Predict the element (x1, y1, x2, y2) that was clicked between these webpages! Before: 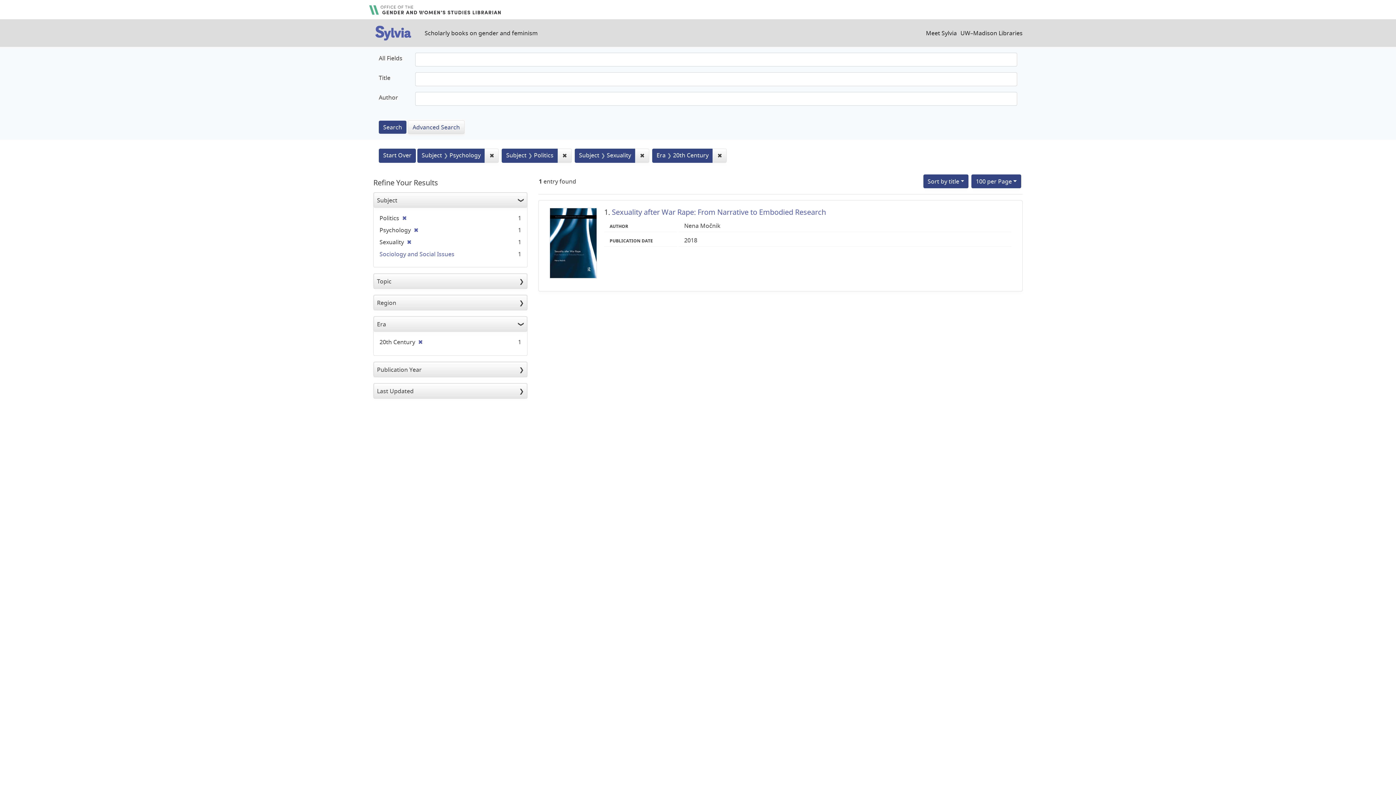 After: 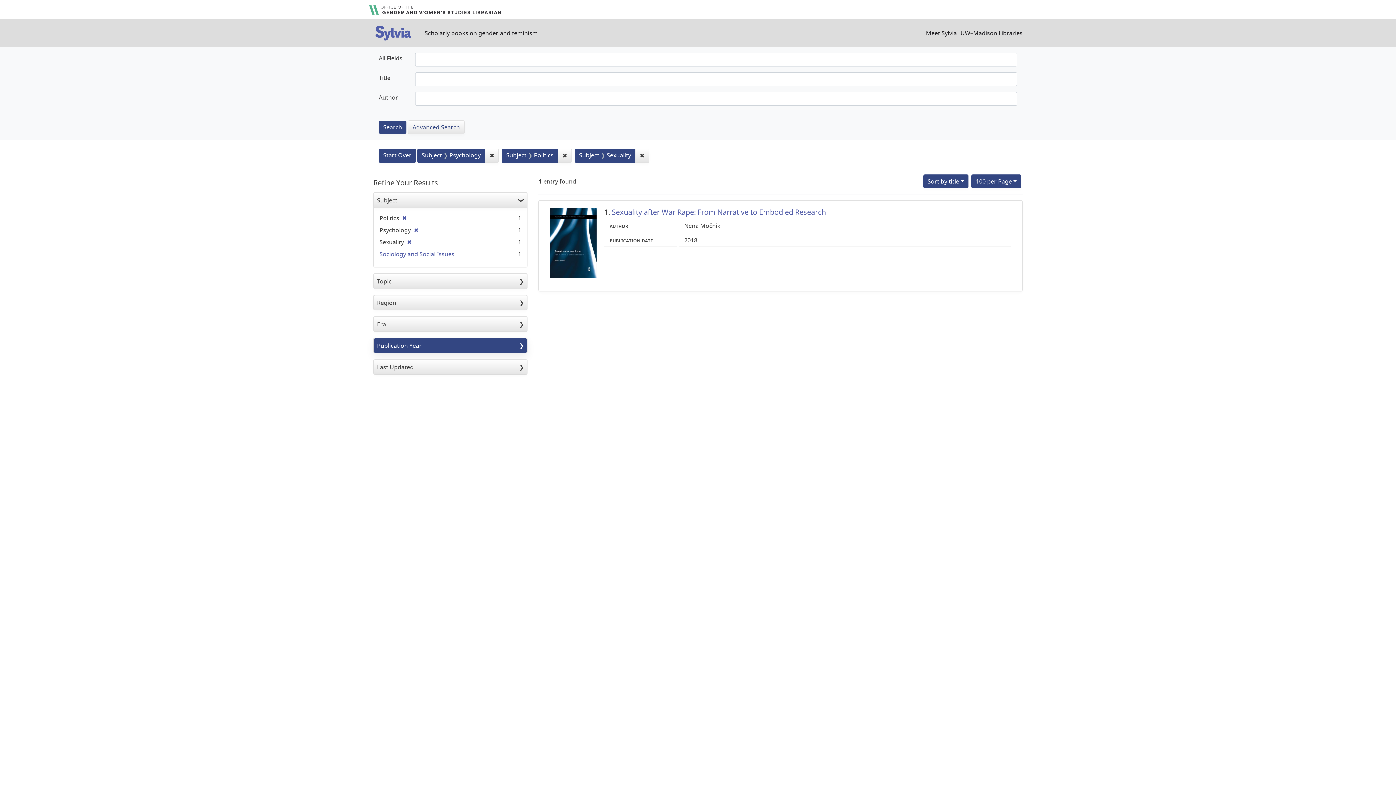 Action: label: ✖
[remove] bbox: (415, 338, 422, 346)